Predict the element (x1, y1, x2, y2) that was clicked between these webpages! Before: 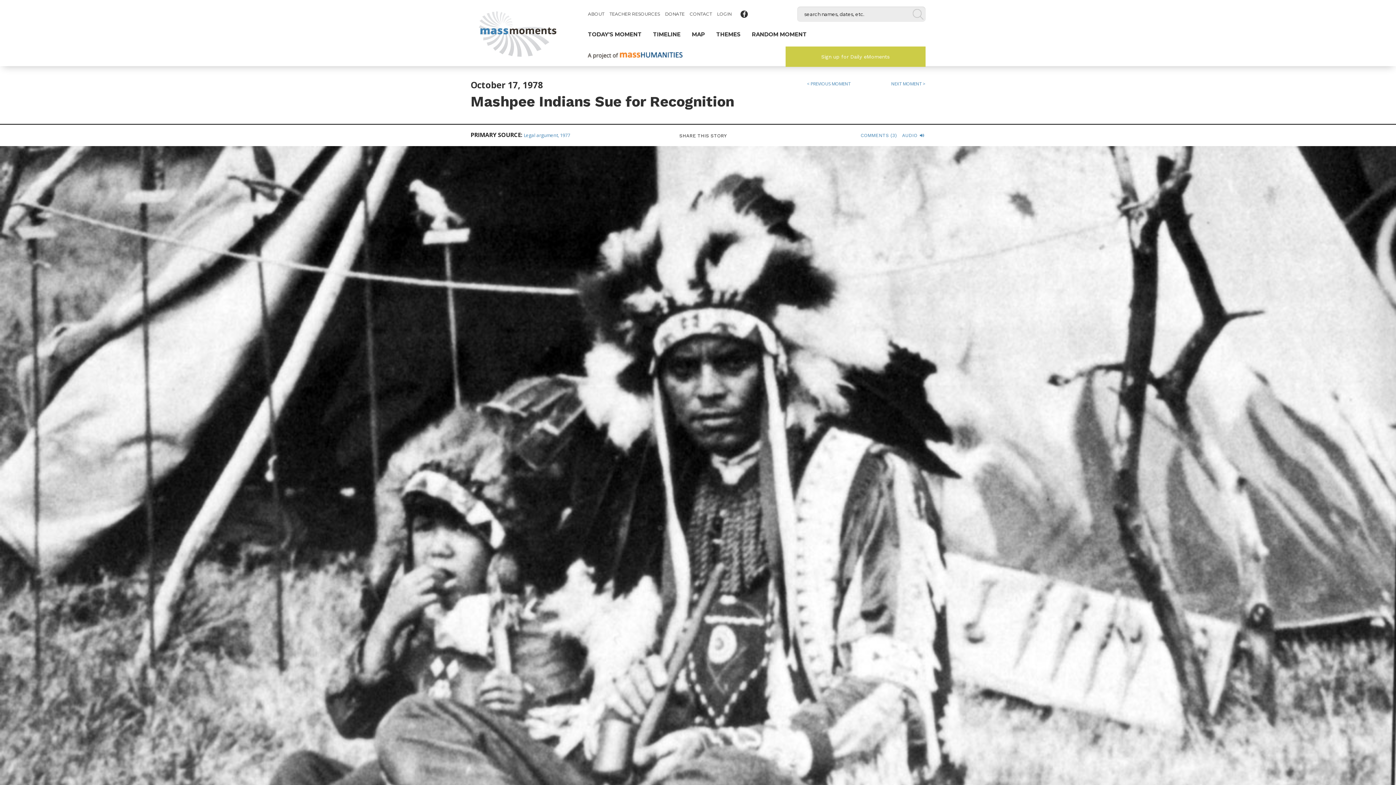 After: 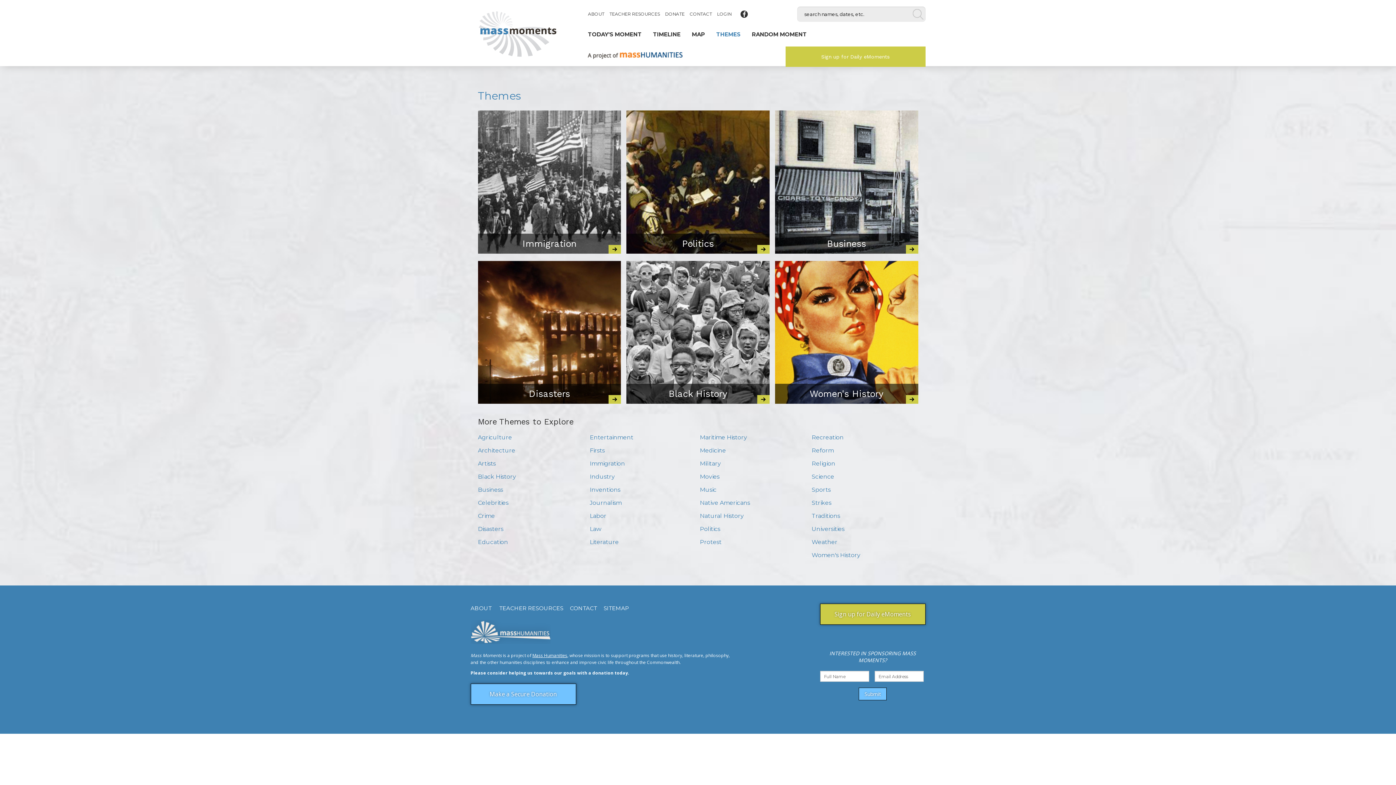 Action: label: THEMES bbox: (711, 30, 746, 38)